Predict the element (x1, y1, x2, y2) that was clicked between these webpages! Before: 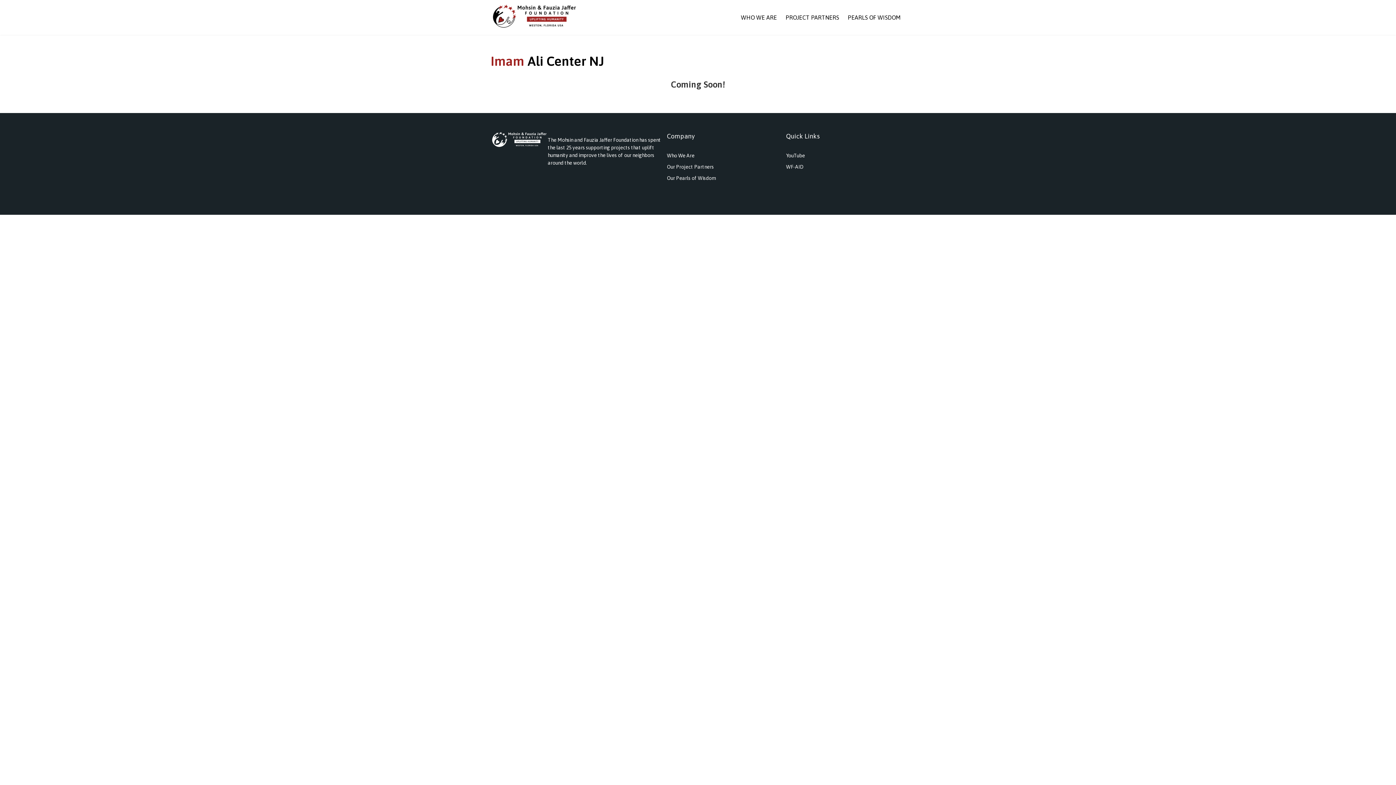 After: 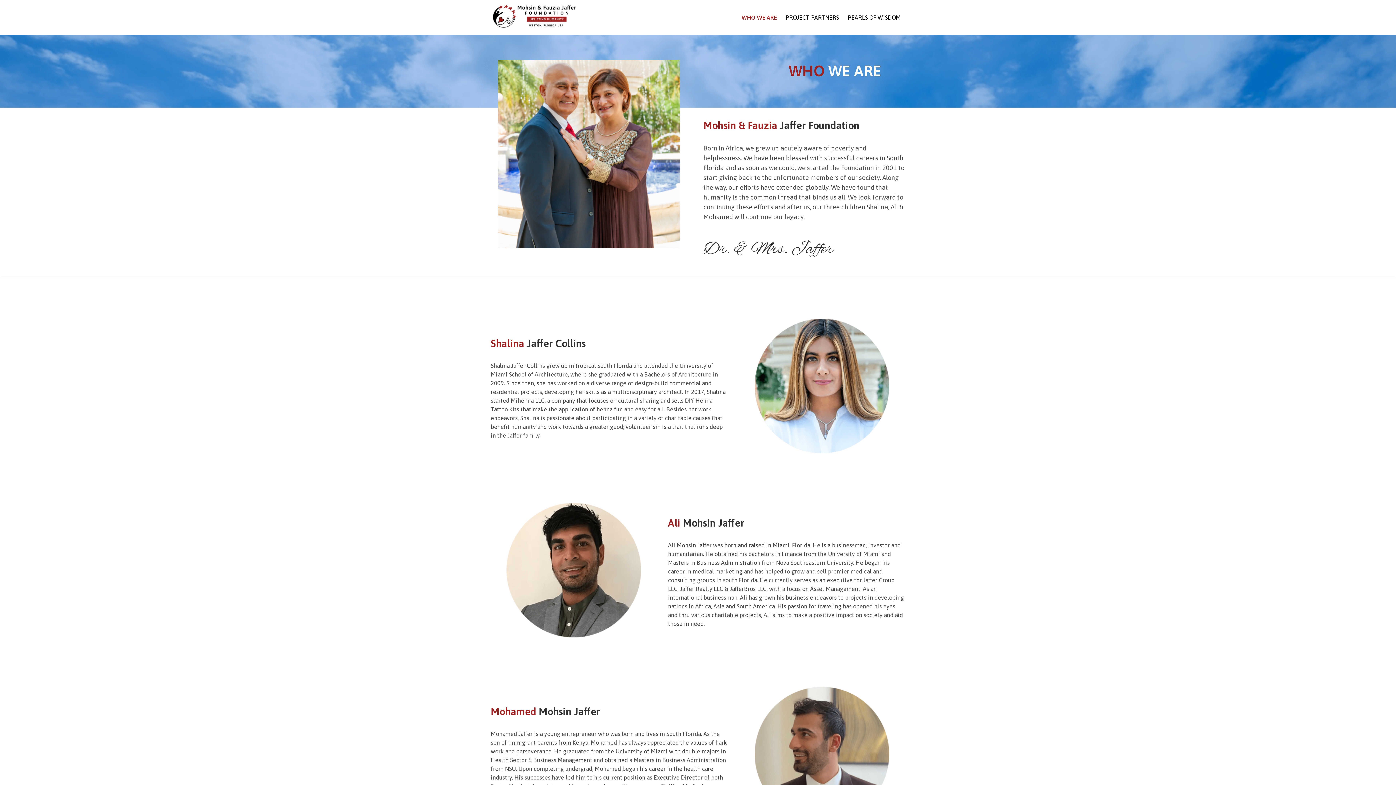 Action: label: Who We Are bbox: (667, 152, 694, 158)